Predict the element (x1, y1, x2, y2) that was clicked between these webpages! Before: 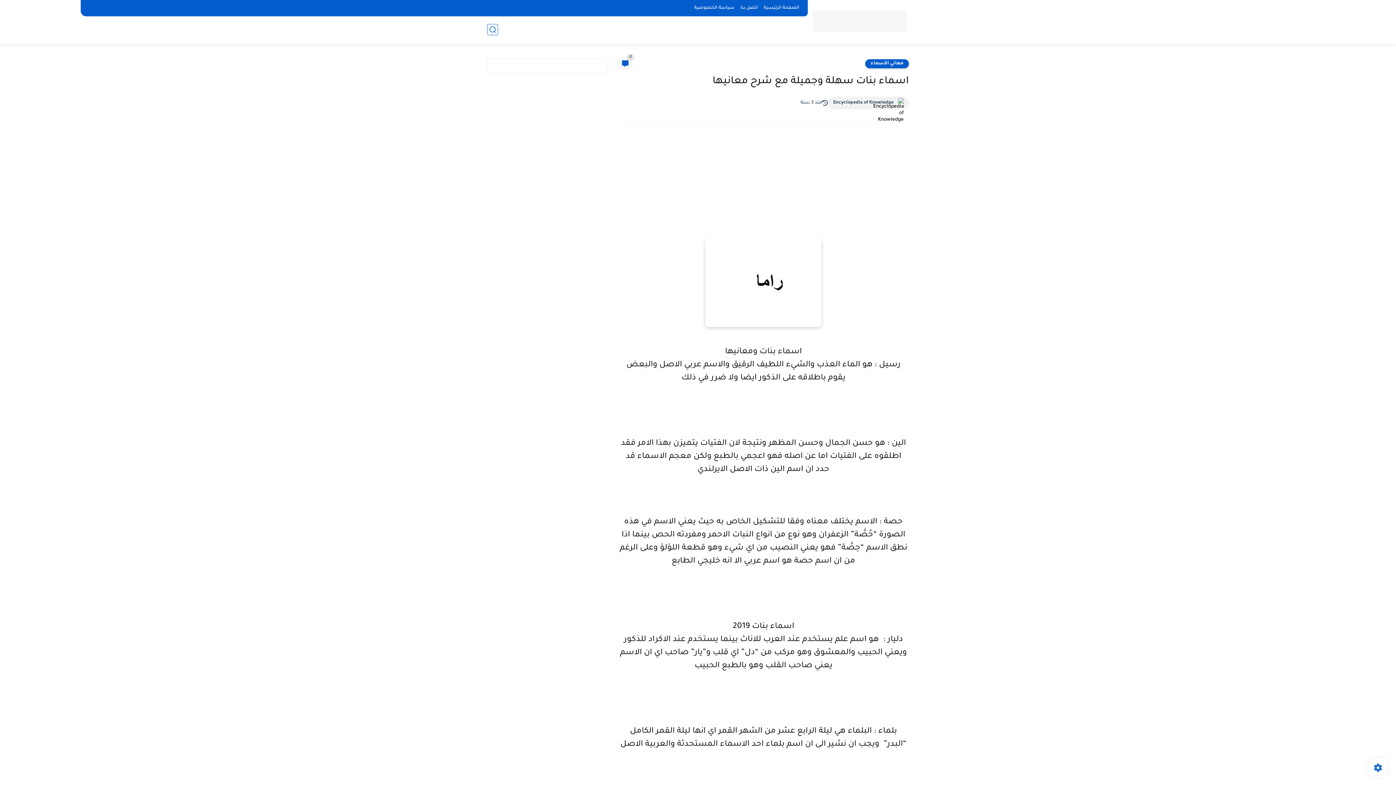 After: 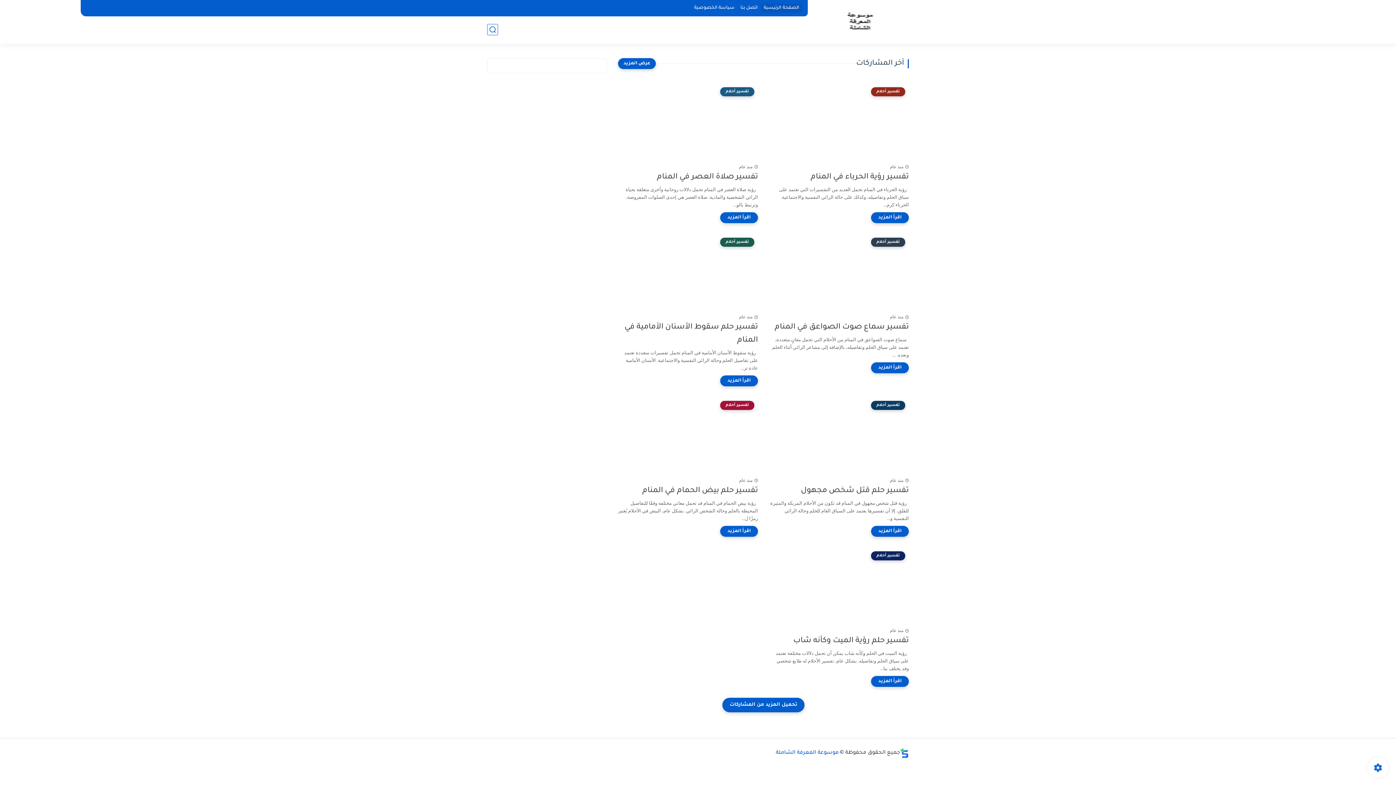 Action: bbox: (760, 4, 802, 12) label: الصفحة الرئيسية